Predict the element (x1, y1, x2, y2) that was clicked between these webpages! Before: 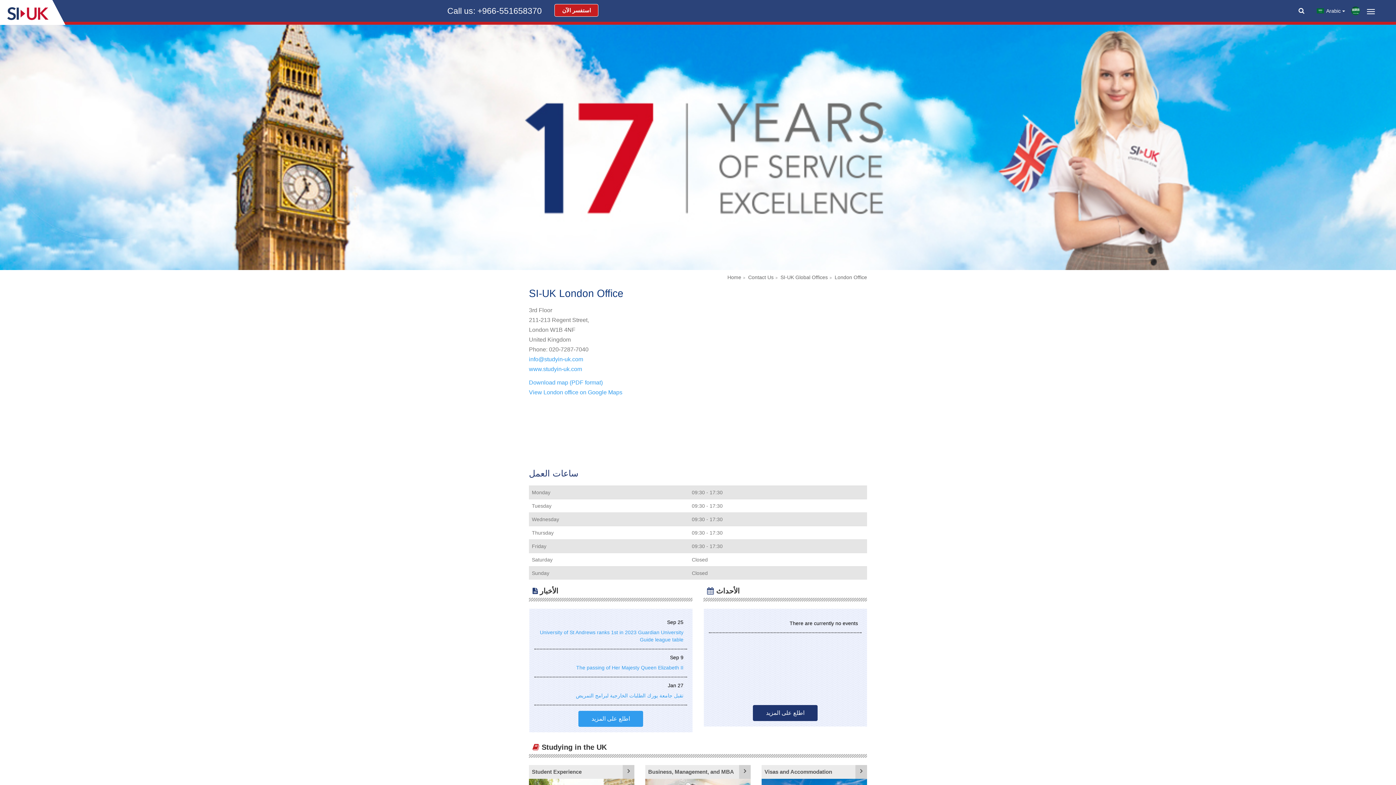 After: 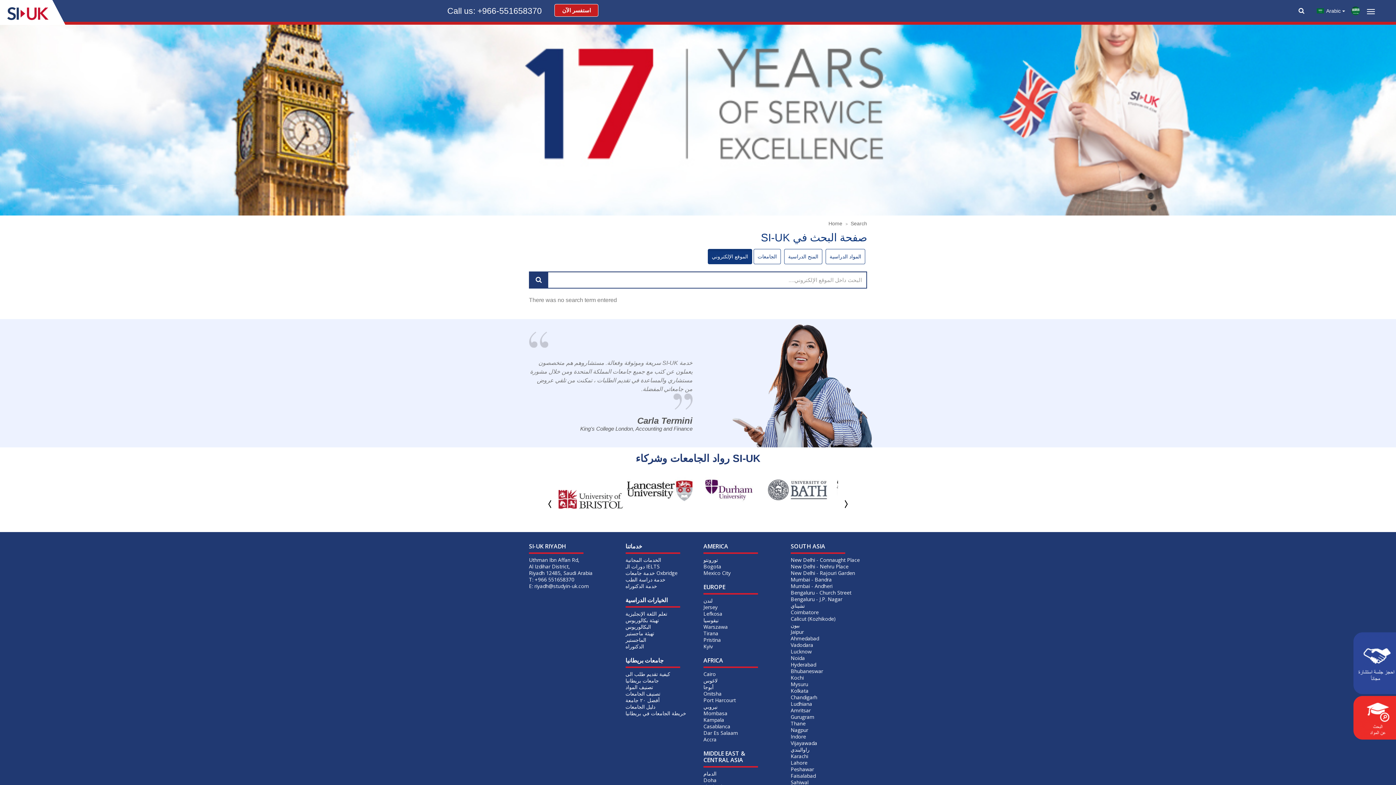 Action: bbox: (1298, 7, 1304, 14)